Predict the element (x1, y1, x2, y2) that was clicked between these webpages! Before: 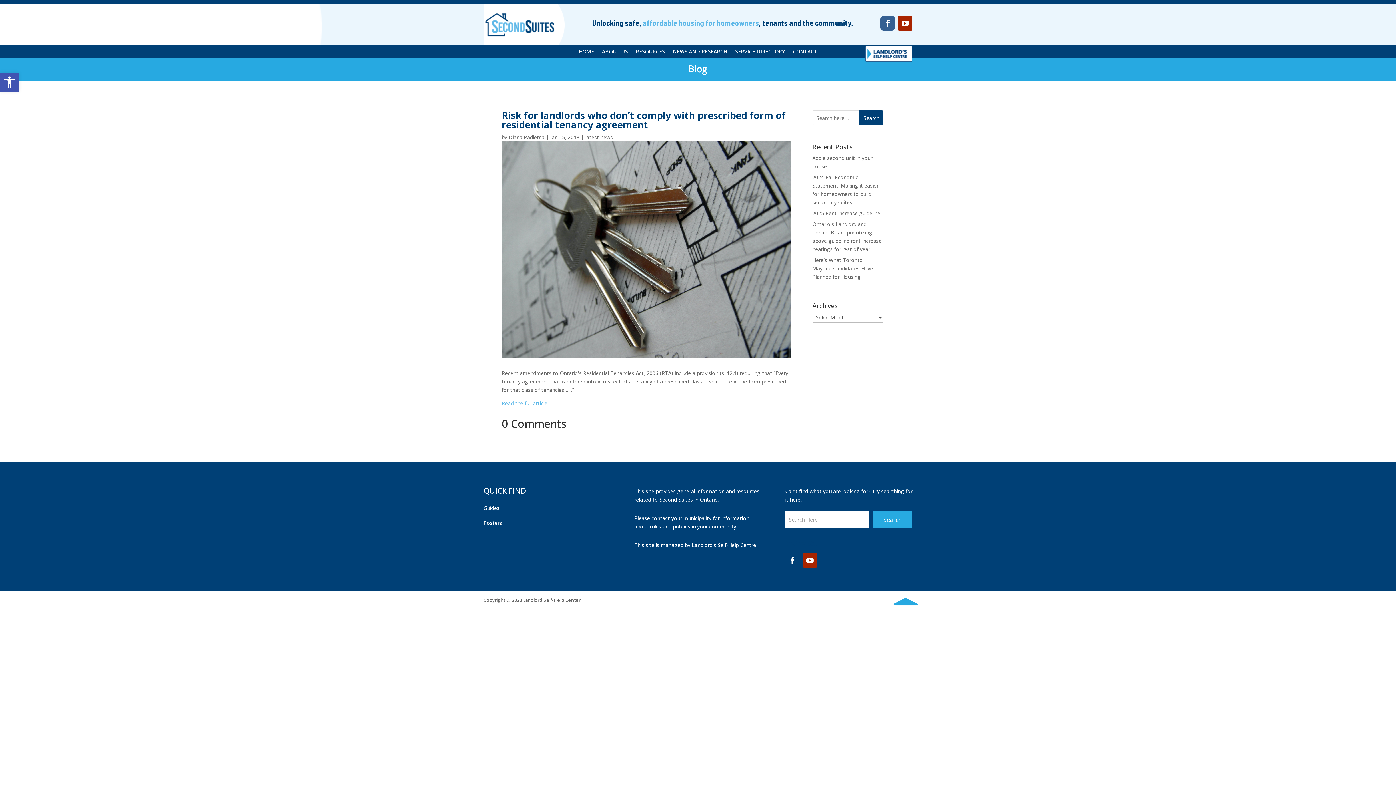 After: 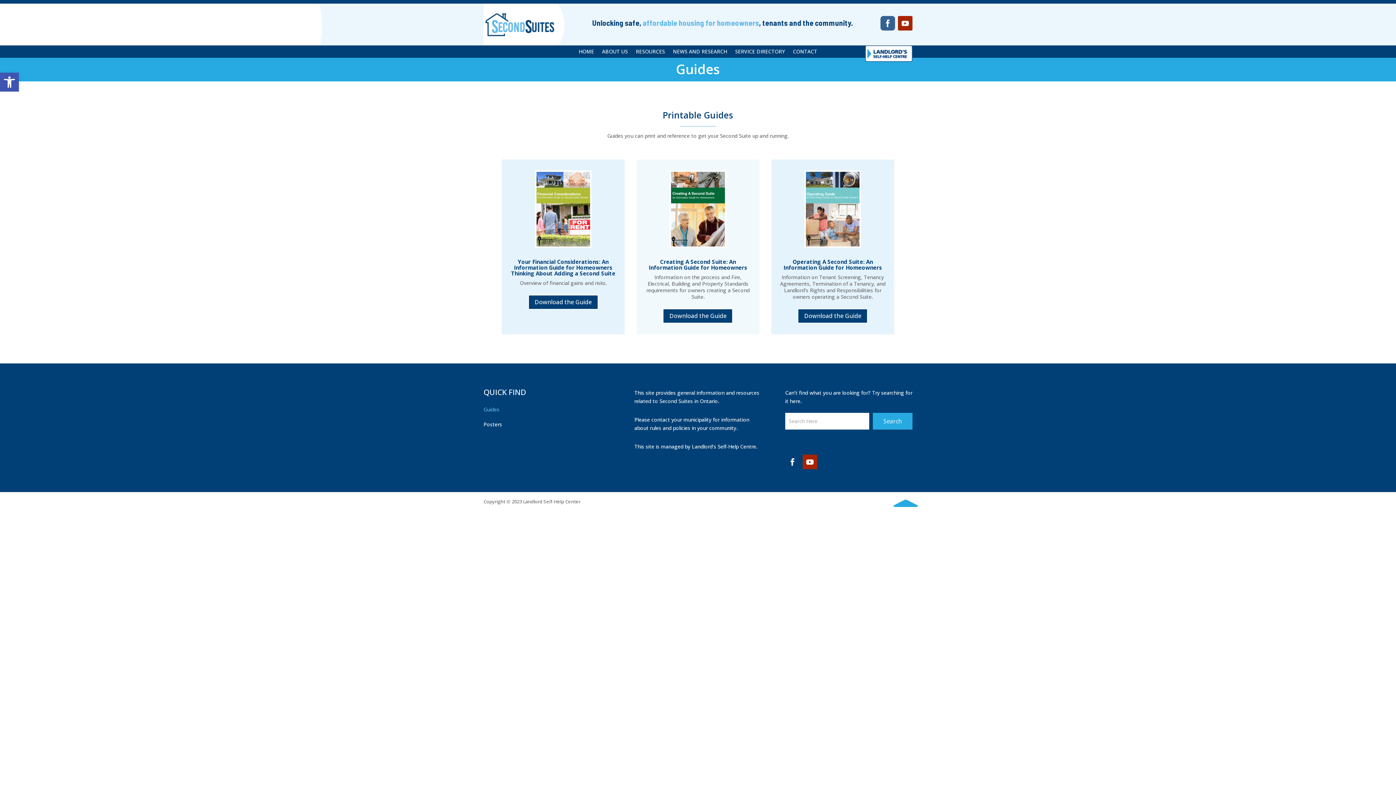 Action: bbox: (483, 504, 499, 511) label: Guides